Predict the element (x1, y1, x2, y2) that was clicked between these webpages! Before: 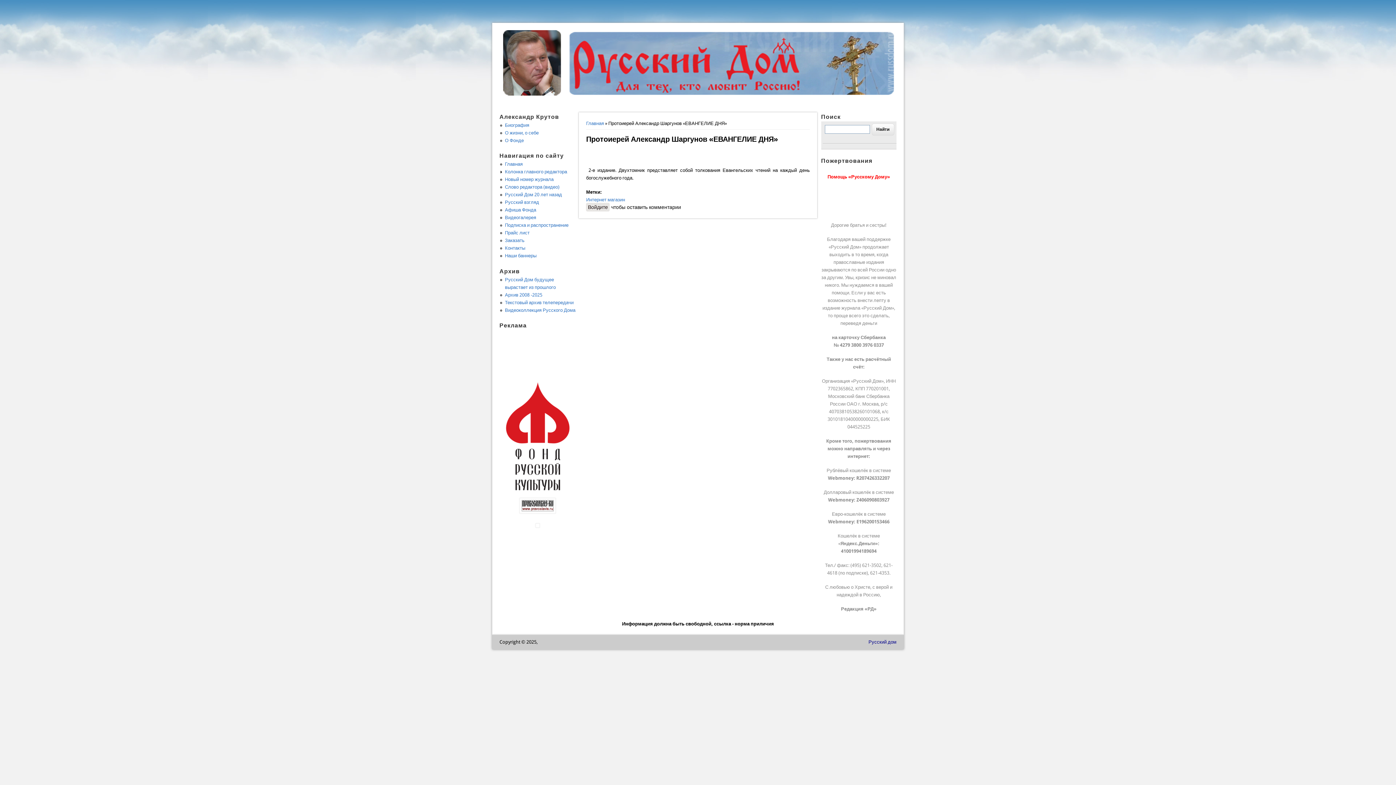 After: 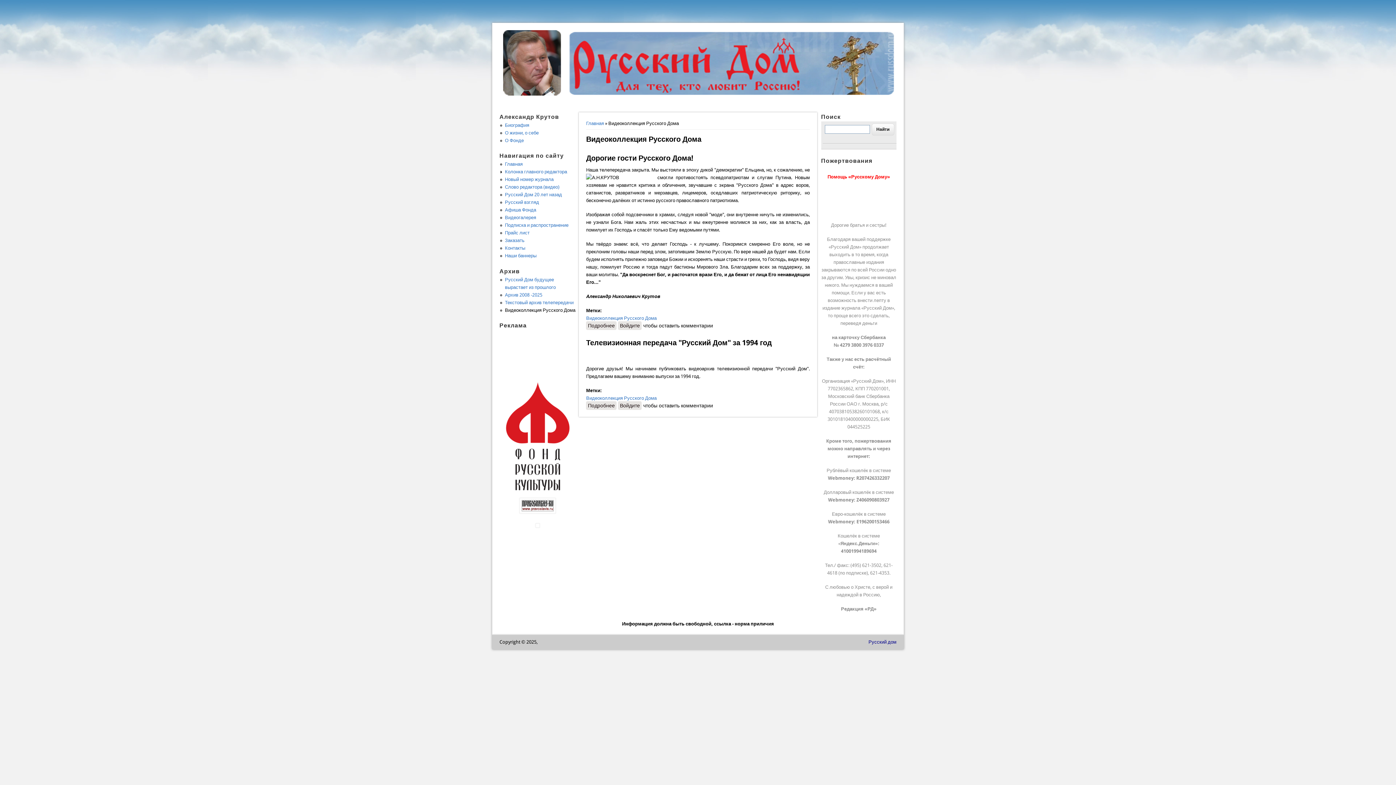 Action: bbox: (505, 307, 575, 313) label: Видеоколлекция Русского Дома